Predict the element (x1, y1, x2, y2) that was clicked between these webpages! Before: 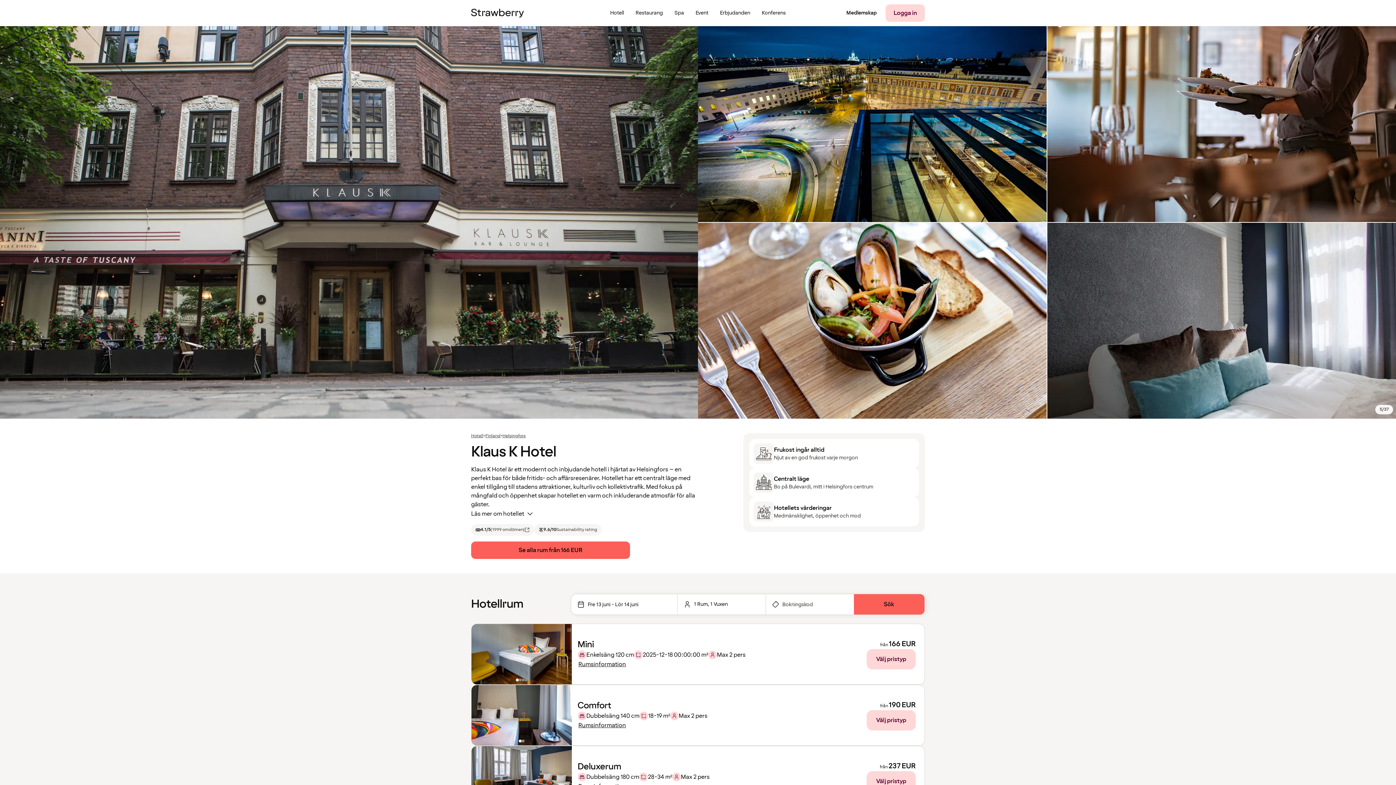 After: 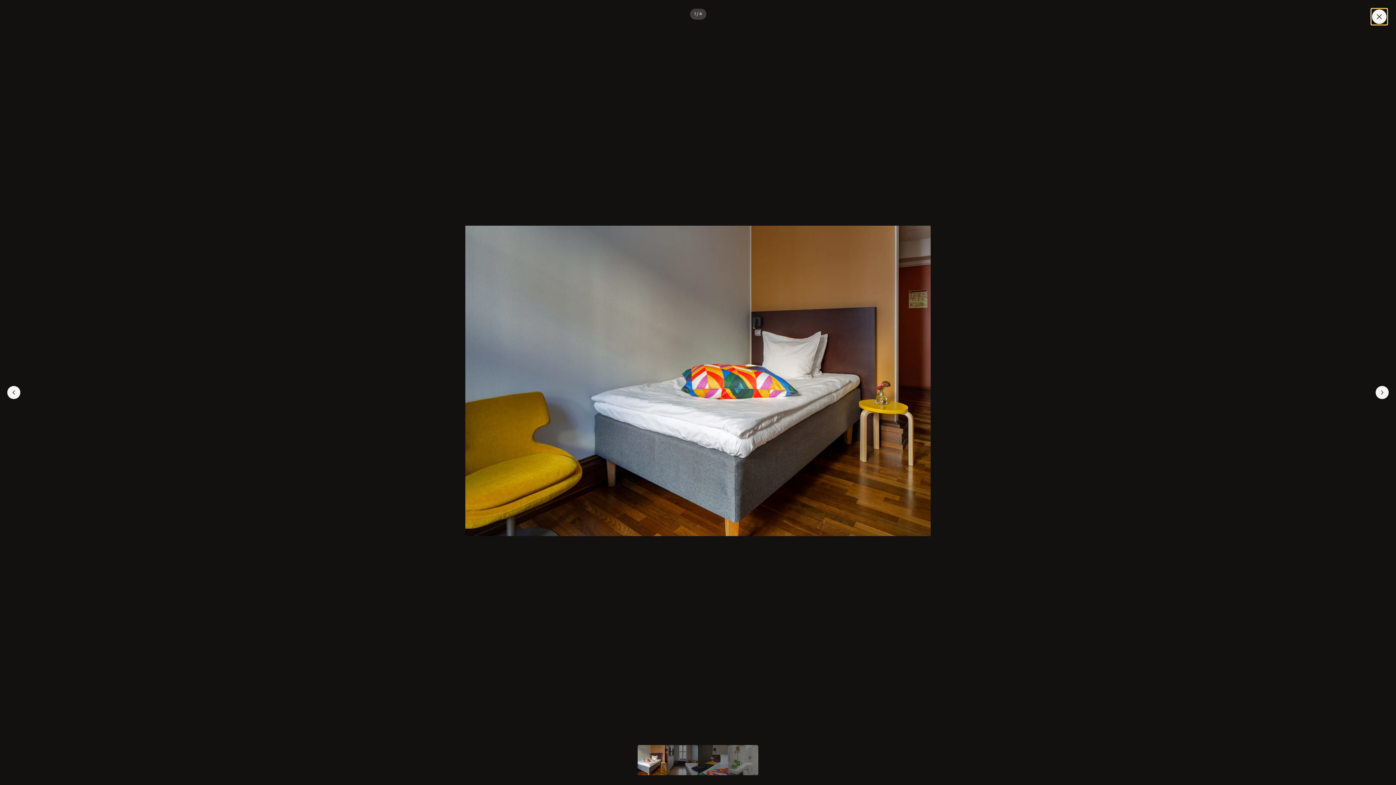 Action: bbox: (471, 624, 572, 684)